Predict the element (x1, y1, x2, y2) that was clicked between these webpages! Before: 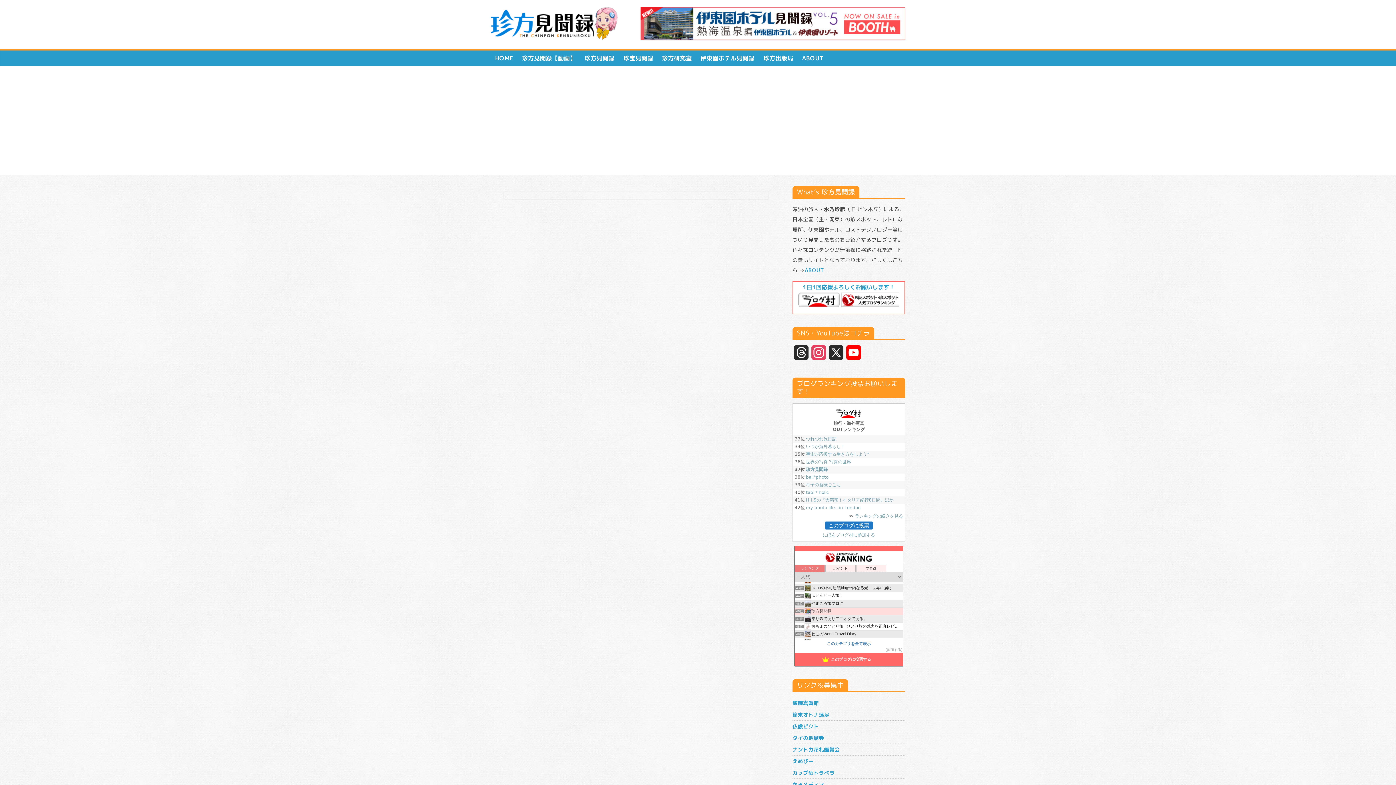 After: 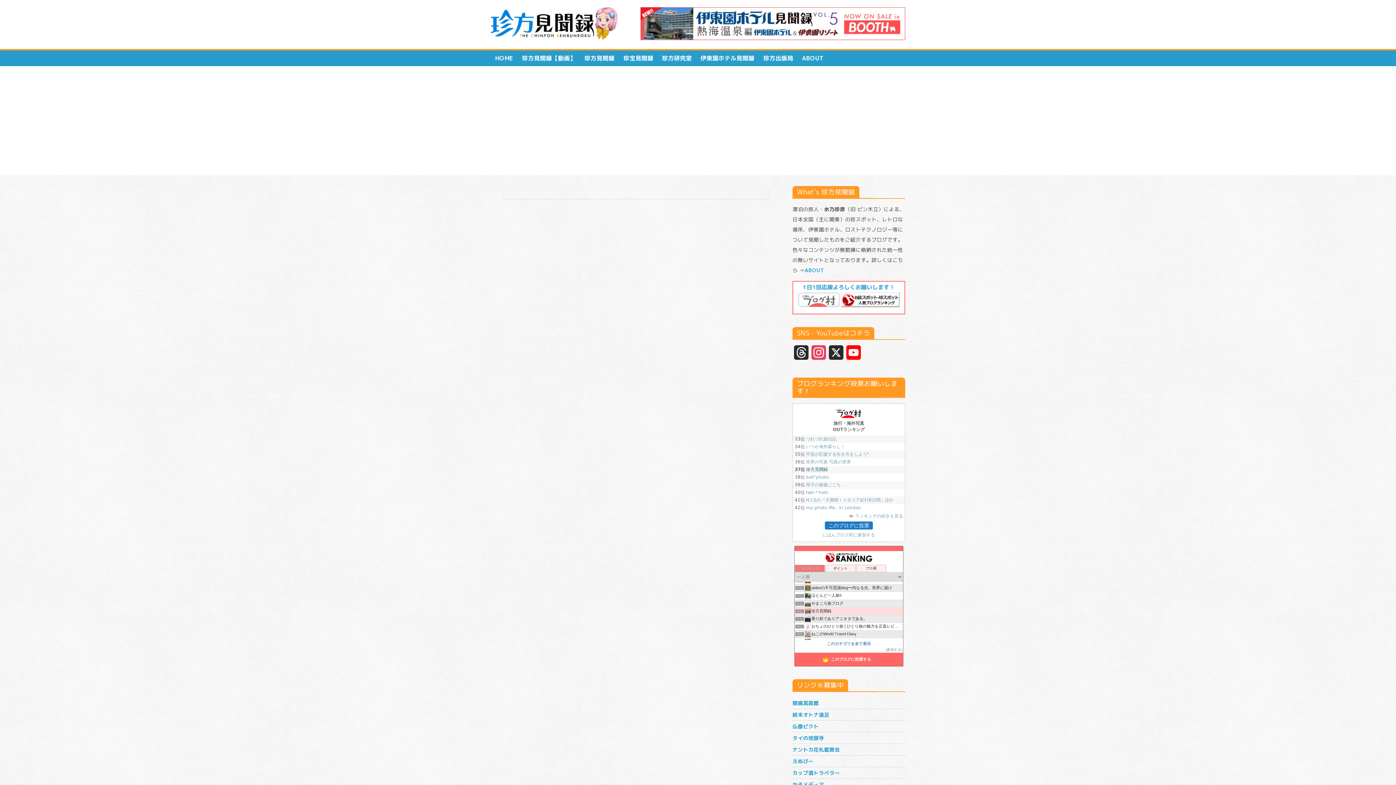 Action: bbox: (798, 292, 839, 299)